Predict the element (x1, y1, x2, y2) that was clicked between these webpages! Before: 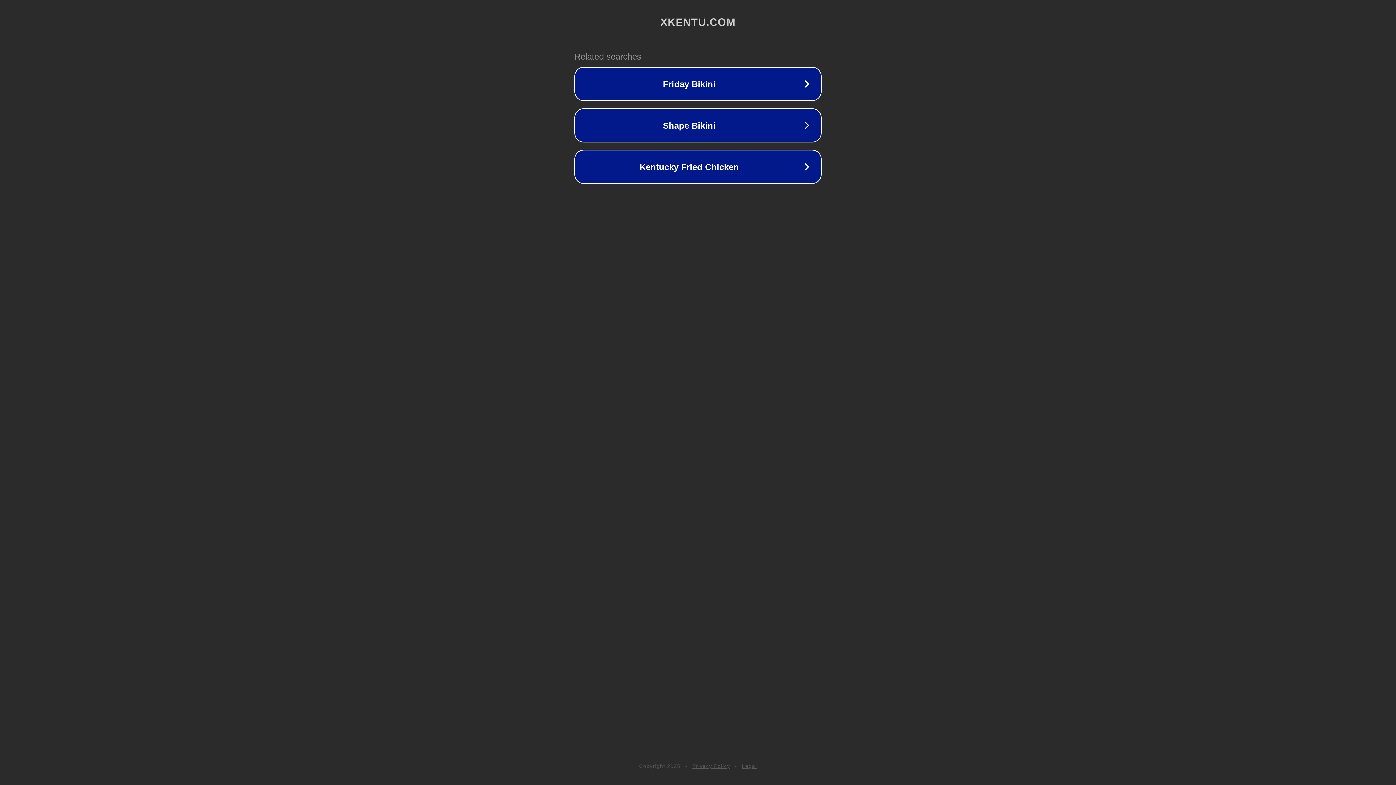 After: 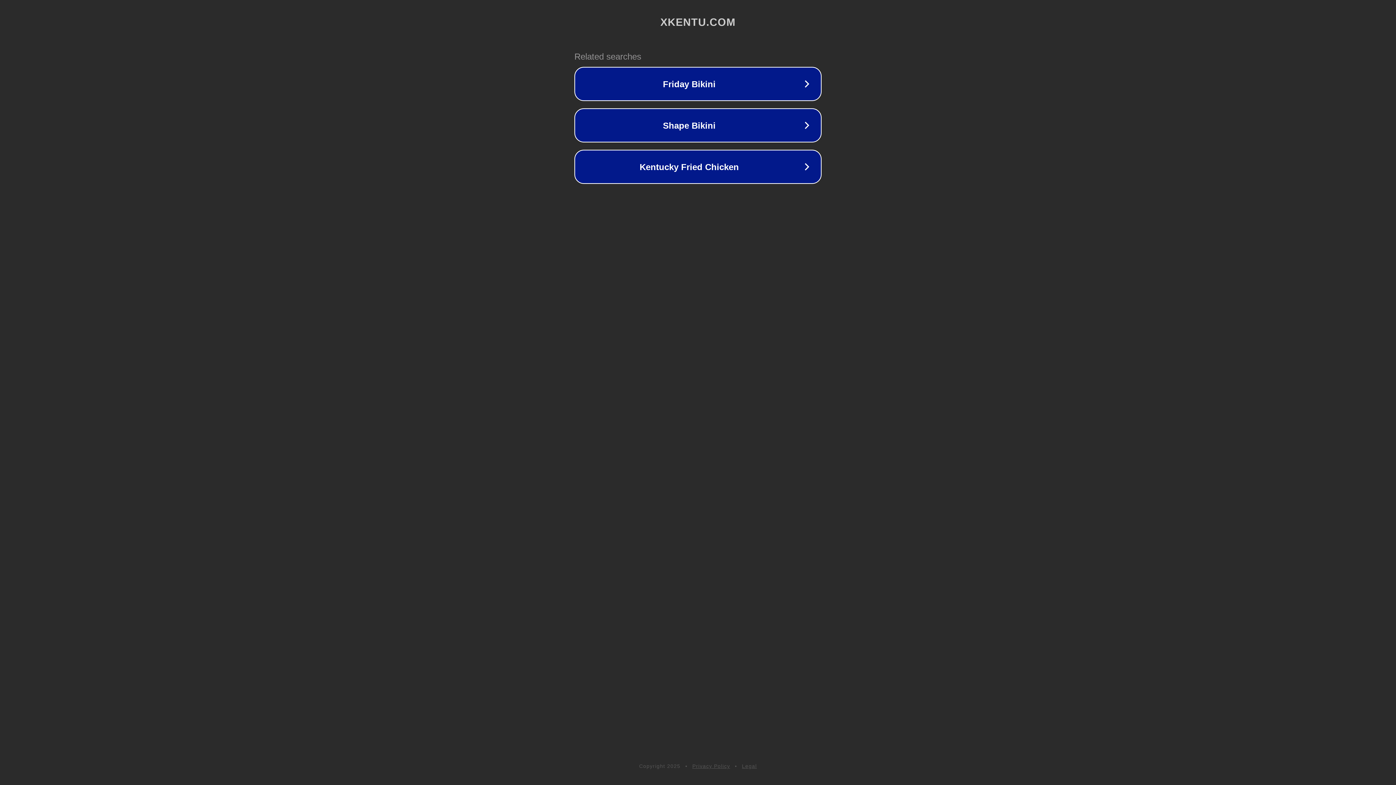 Action: label: Privacy Policy bbox: (692, 763, 730, 769)